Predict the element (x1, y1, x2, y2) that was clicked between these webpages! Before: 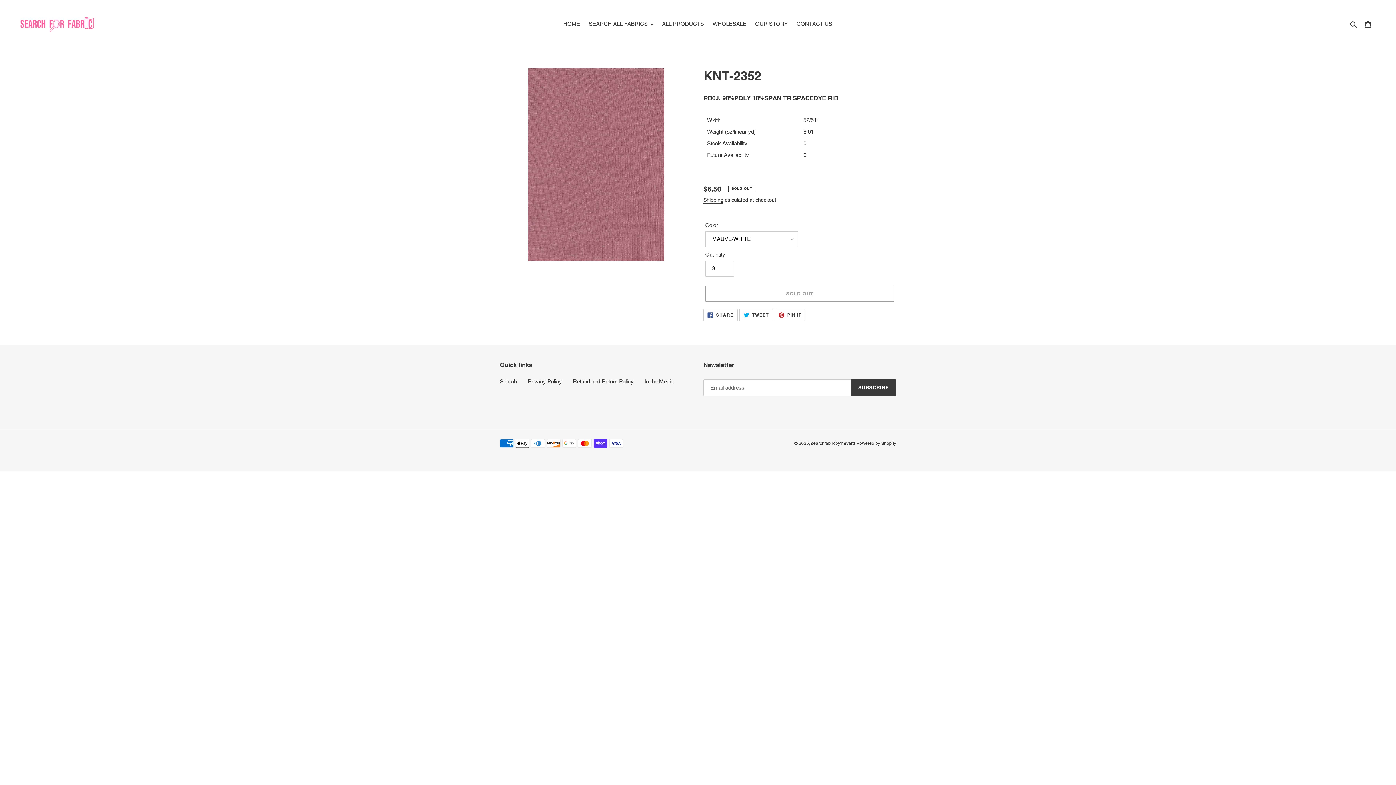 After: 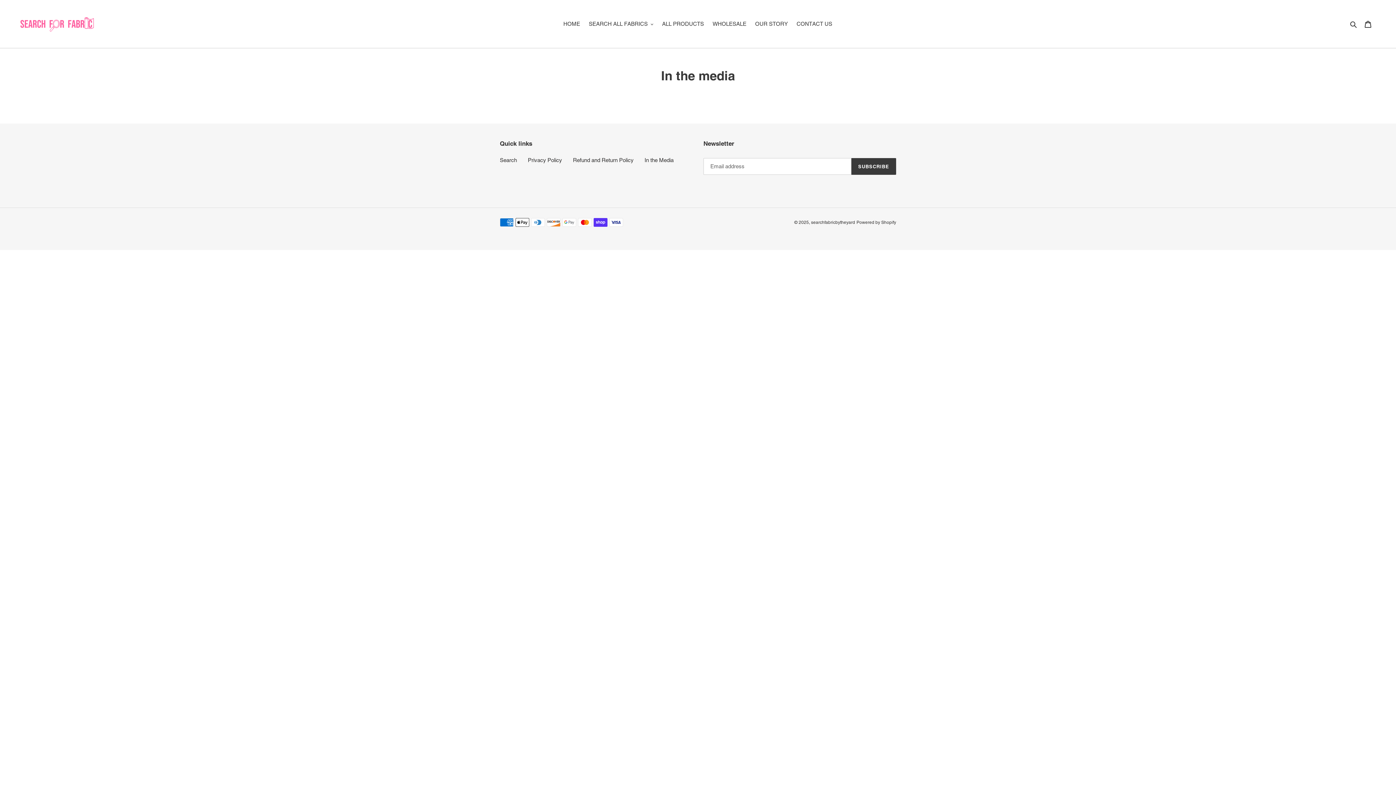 Action: bbox: (644, 378, 673, 384) label: In the Media